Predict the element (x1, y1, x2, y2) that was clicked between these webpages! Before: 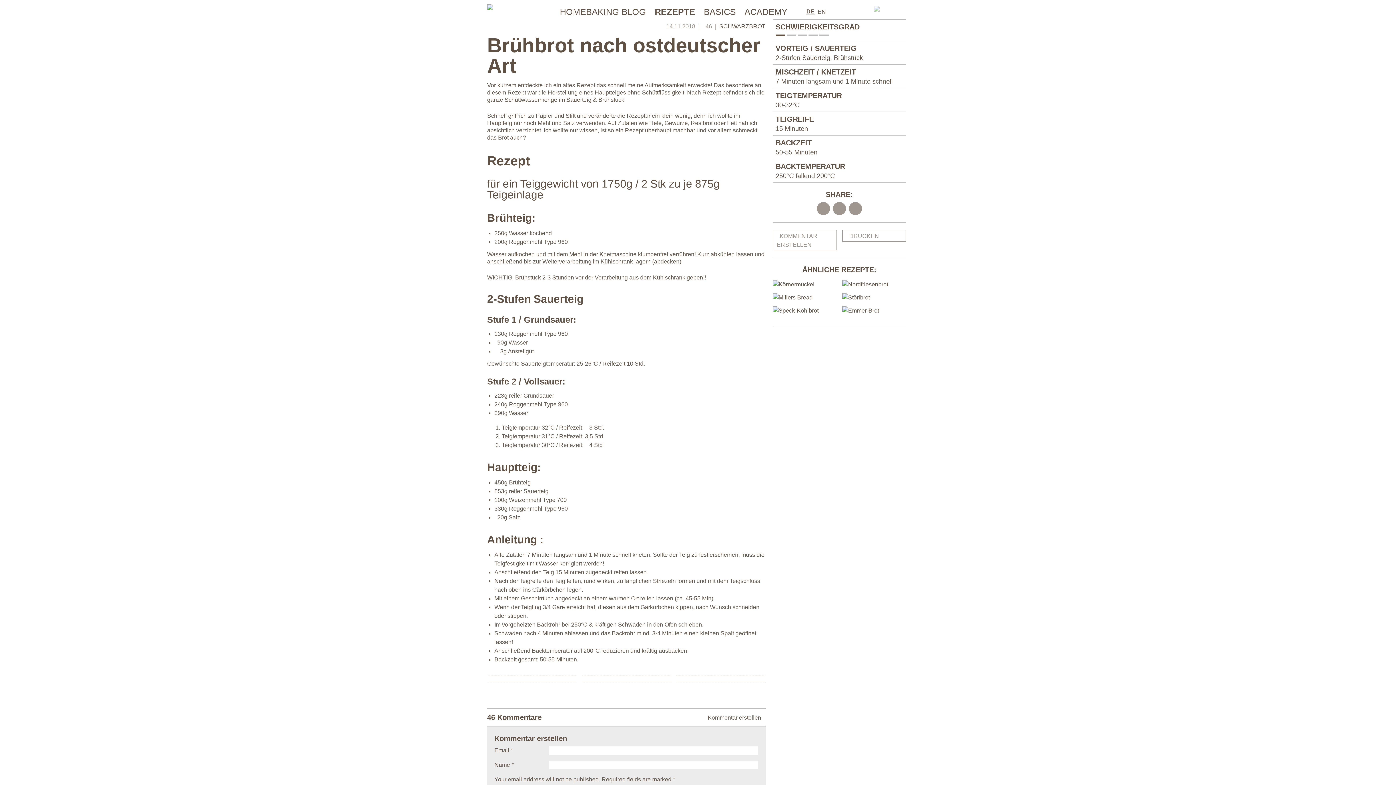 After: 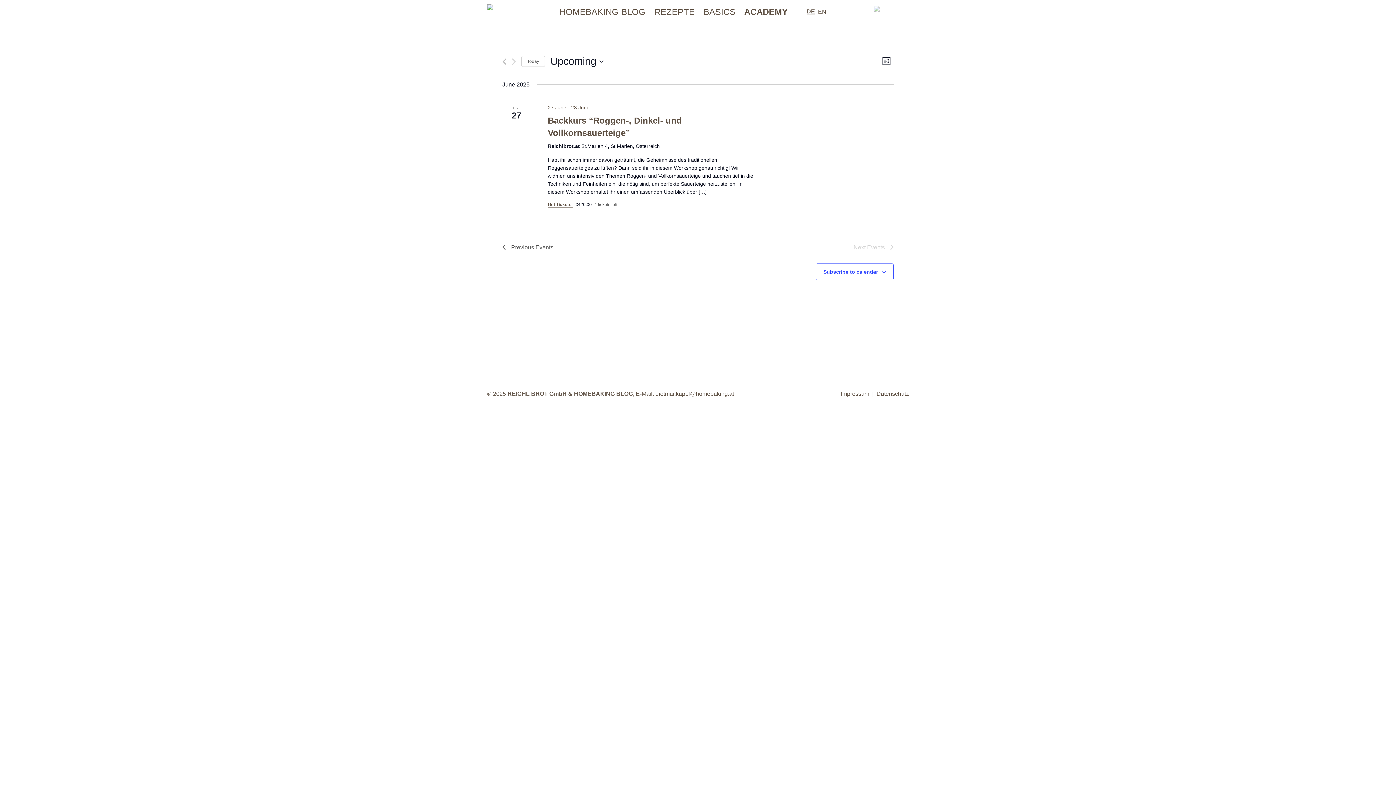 Action: label: ACADEMY bbox: (744, 7, 787, 19)